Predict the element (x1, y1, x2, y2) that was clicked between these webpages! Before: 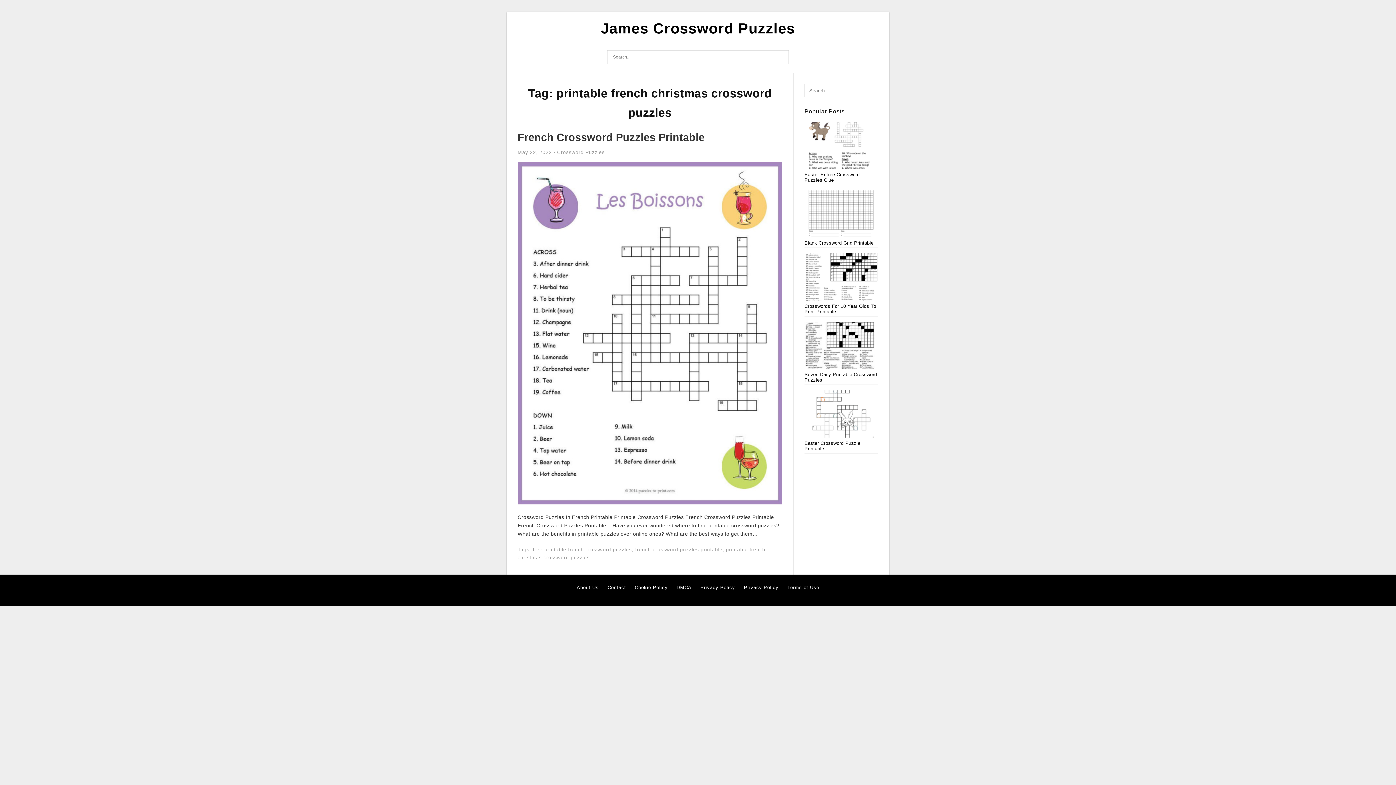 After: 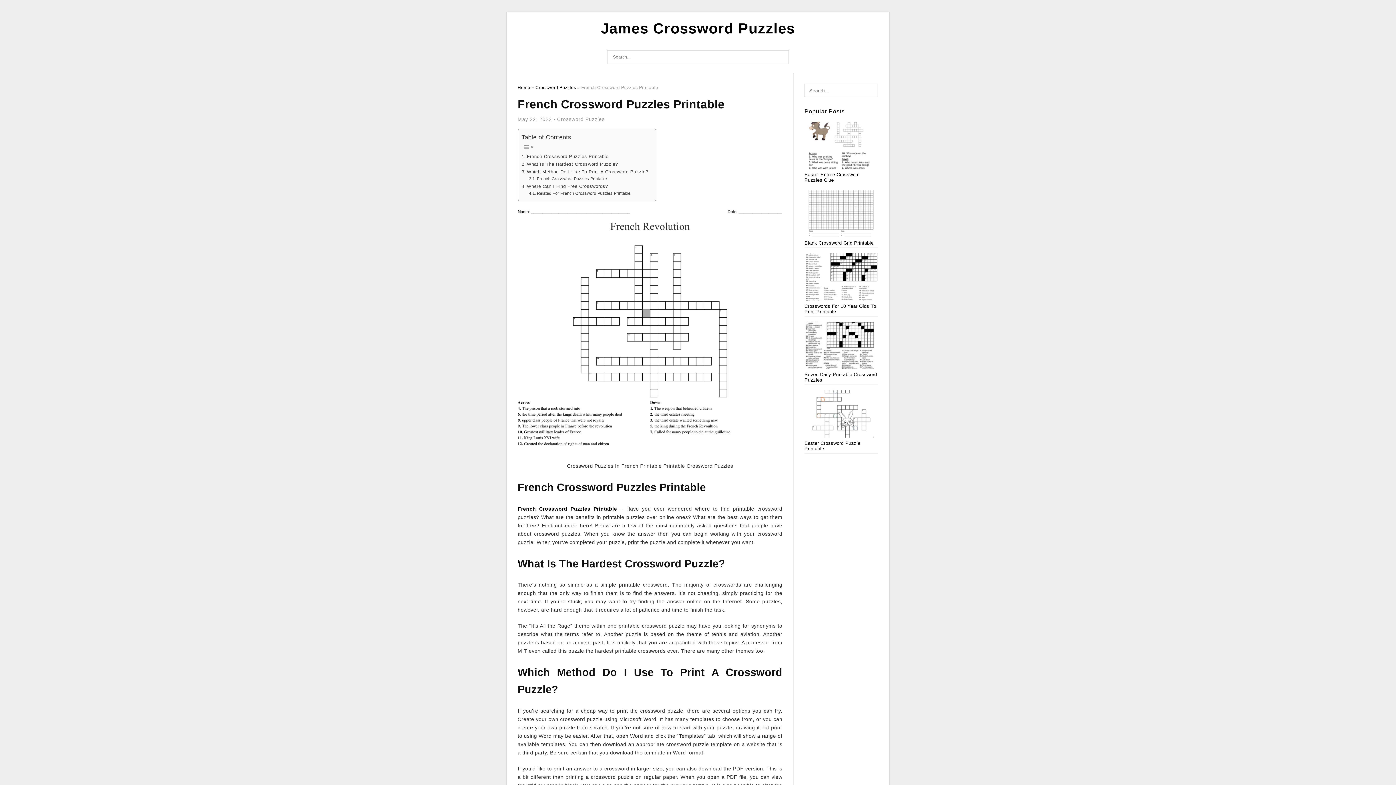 Action: bbox: (517, 131, 704, 143) label: French Crossword Puzzles Printable